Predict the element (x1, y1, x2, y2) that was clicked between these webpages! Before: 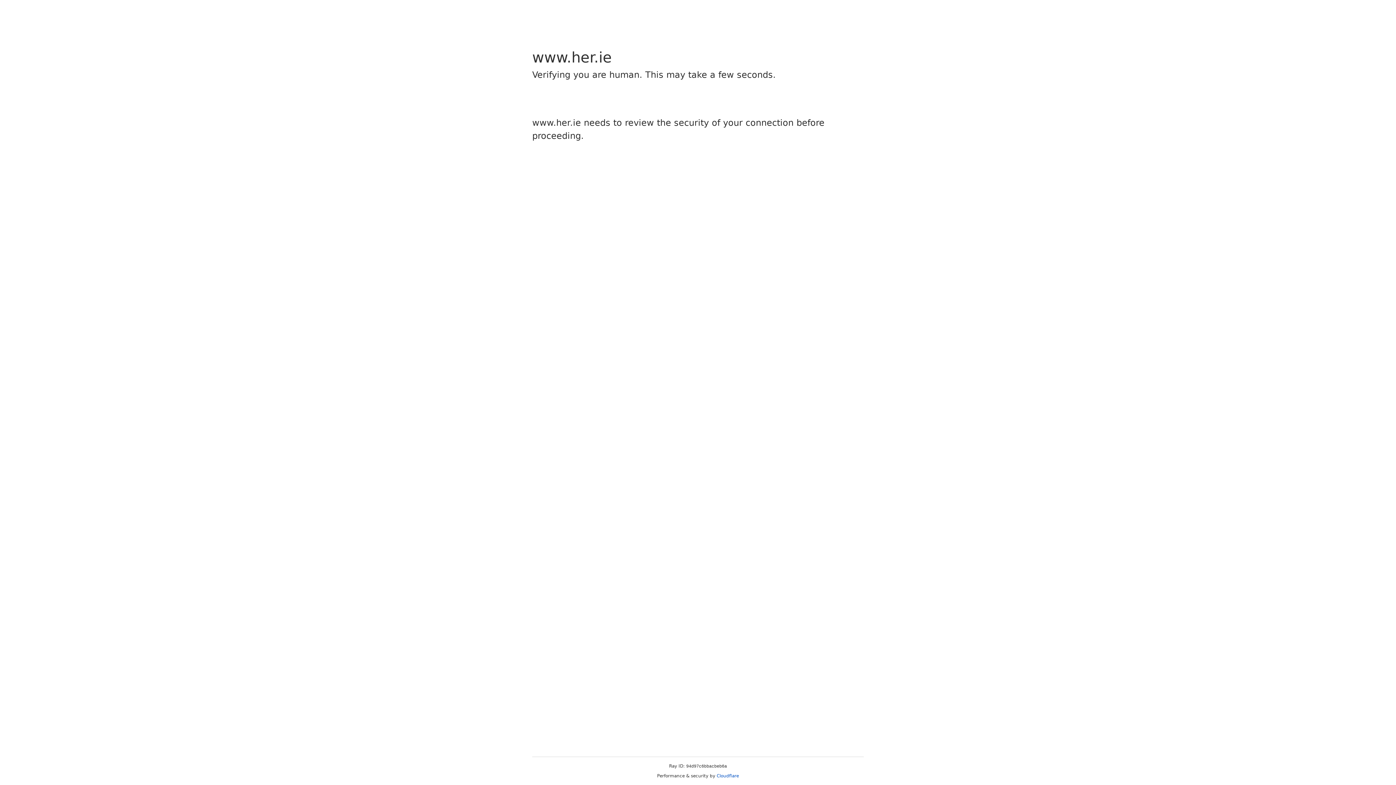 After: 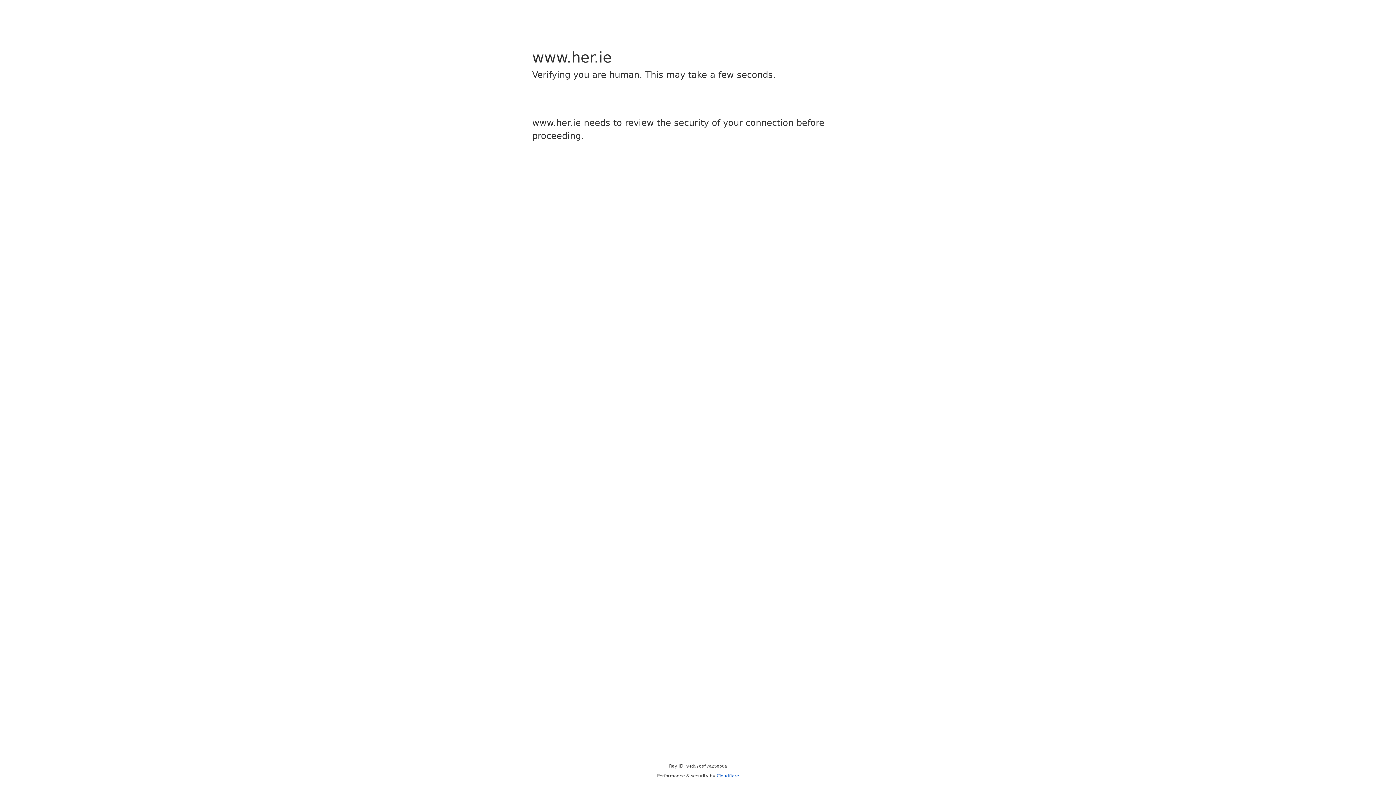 Action: label: Cloudflare bbox: (716, 773, 739, 778)